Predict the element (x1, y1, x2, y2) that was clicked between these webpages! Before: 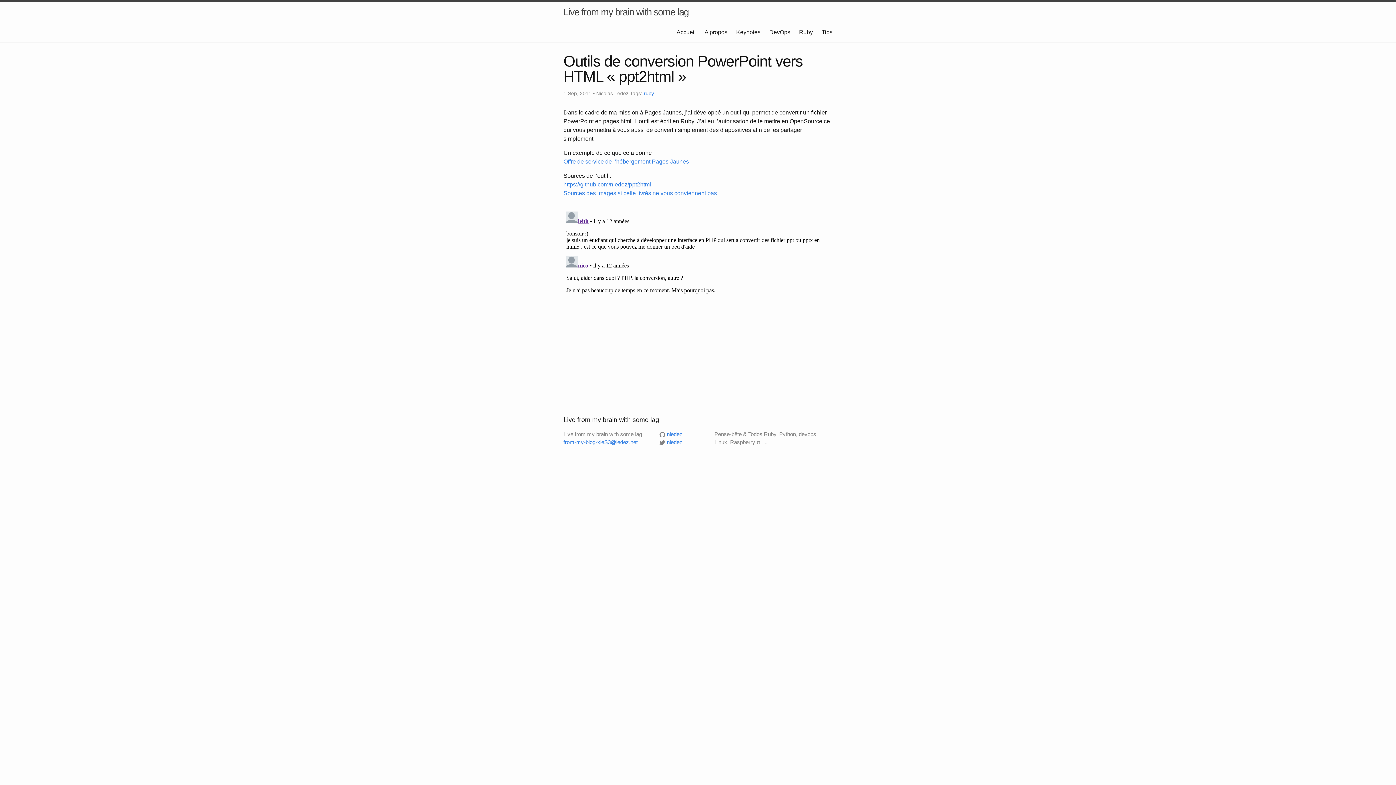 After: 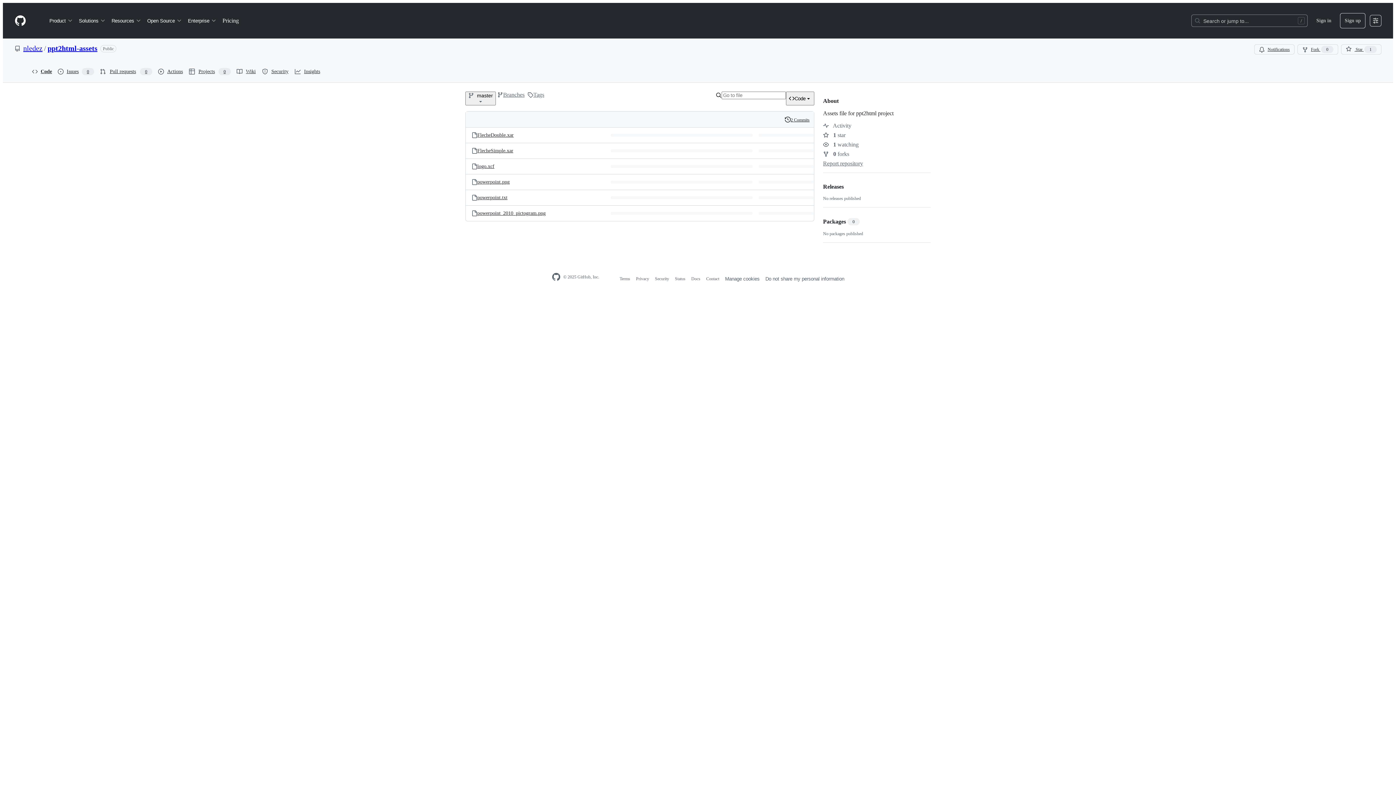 Action: label: Sources des images si celle livrés ne vous conviennent pas bbox: (563, 190, 717, 196)